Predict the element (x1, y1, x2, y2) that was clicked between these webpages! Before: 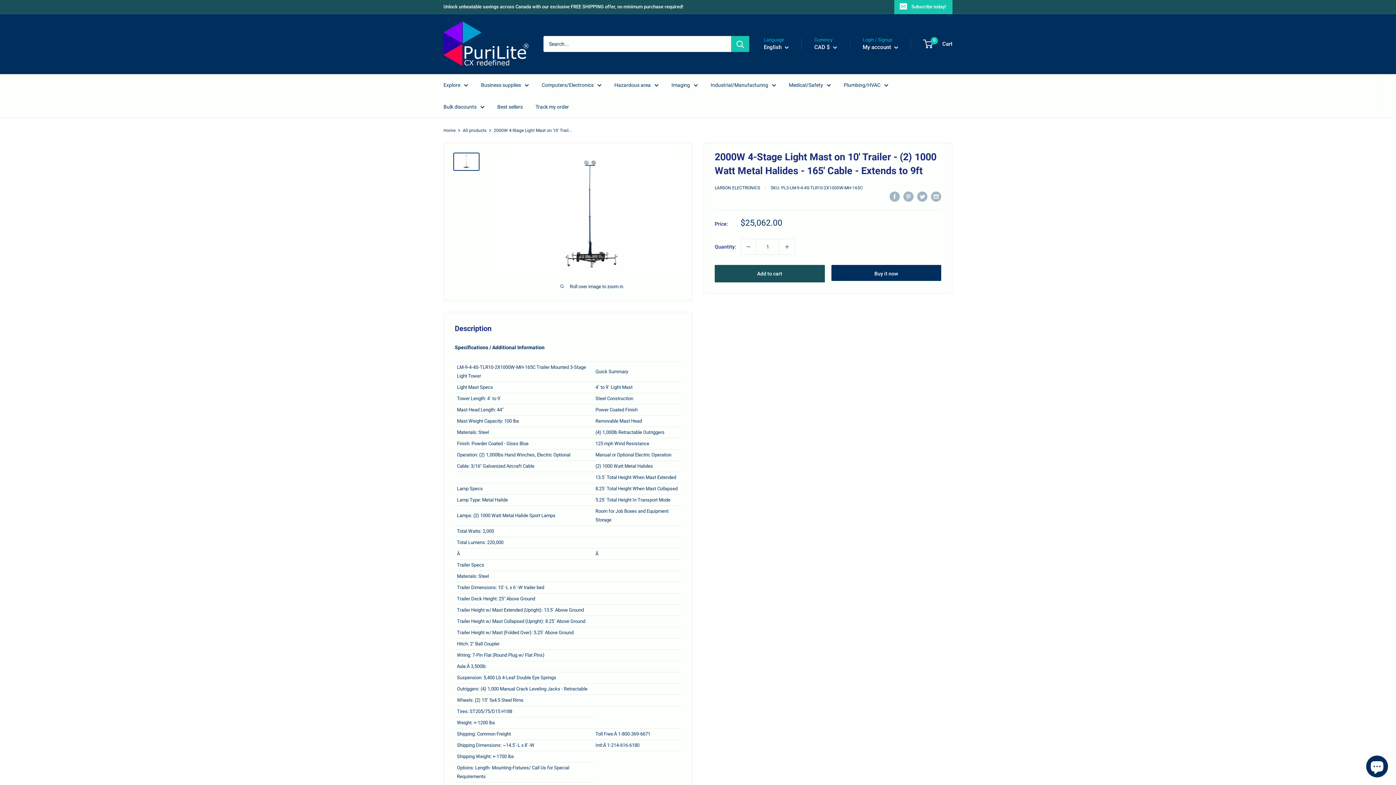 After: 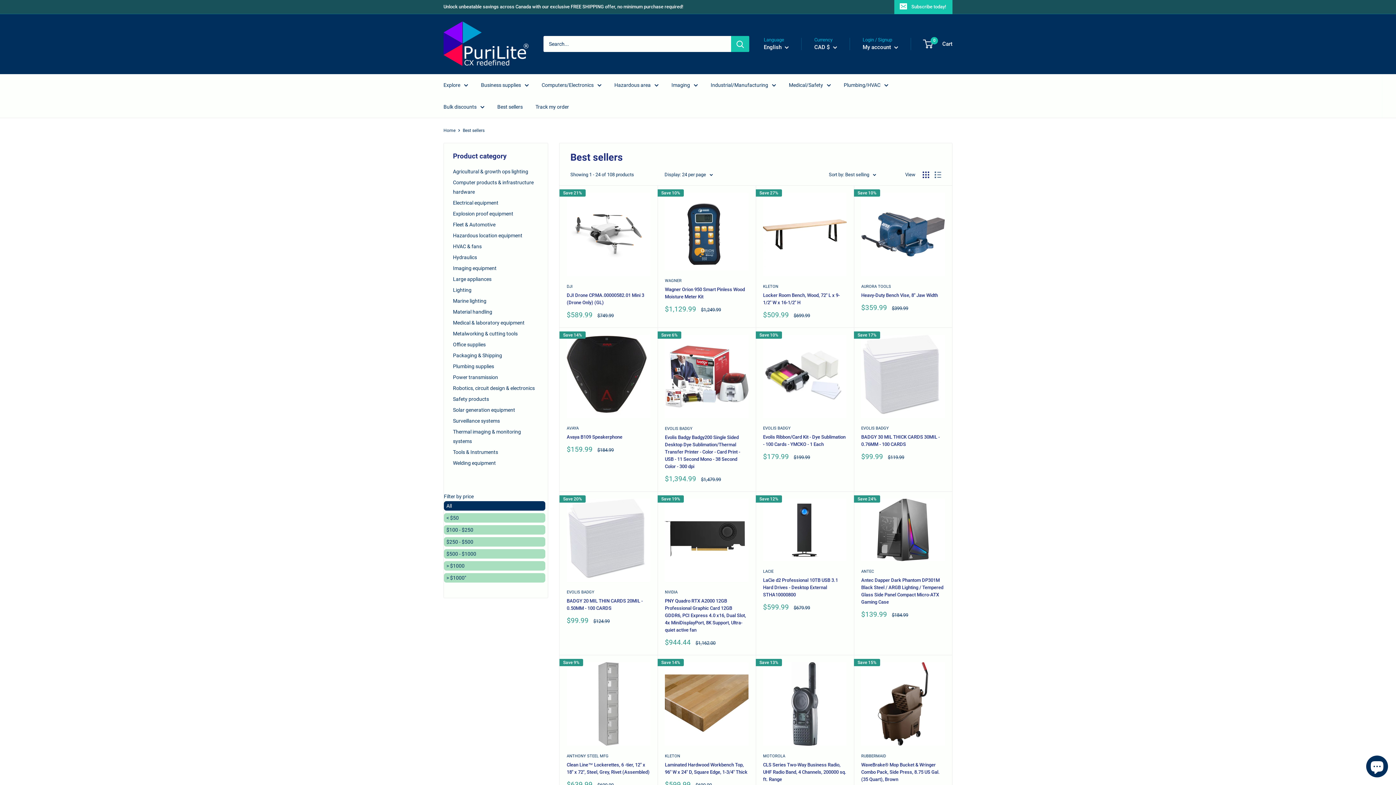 Action: label: Best sellers bbox: (497, 102, 522, 111)